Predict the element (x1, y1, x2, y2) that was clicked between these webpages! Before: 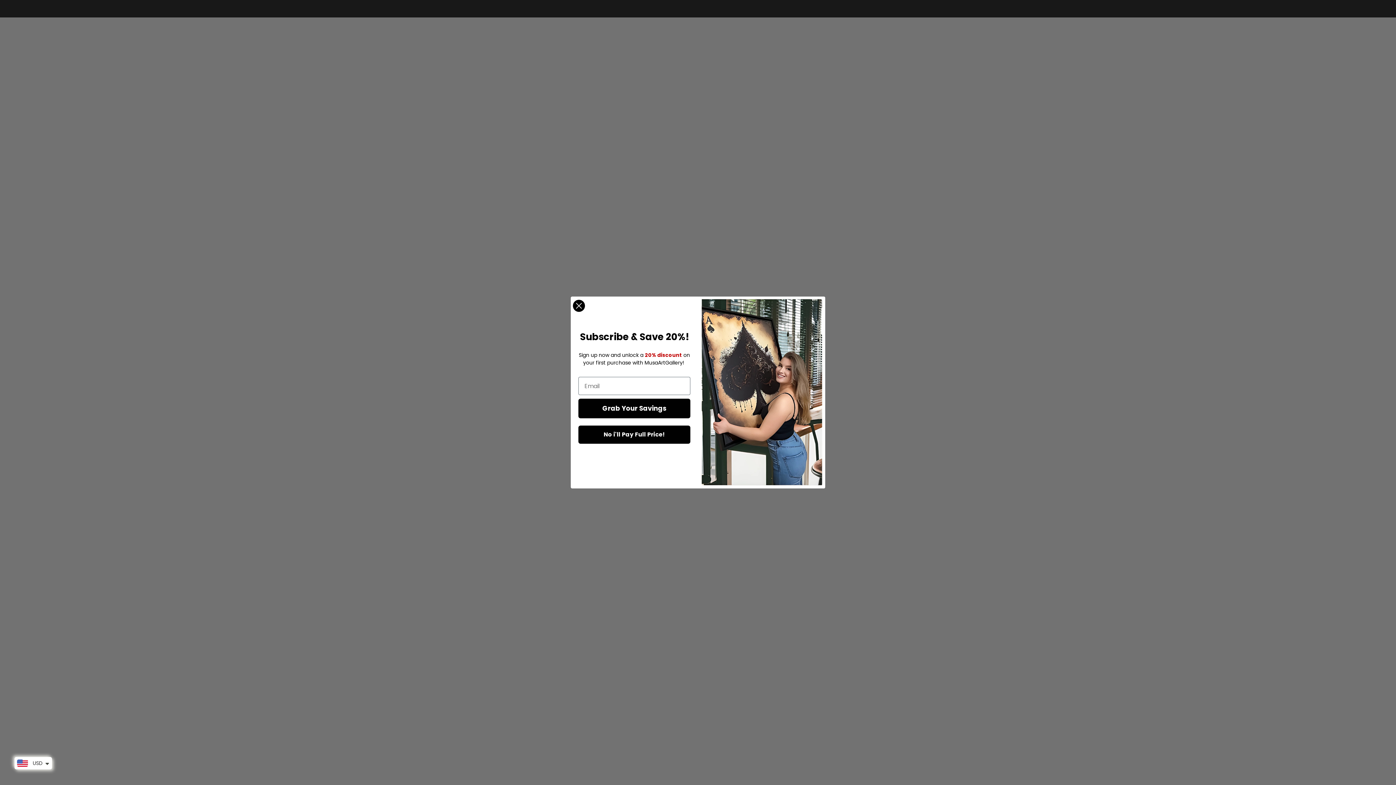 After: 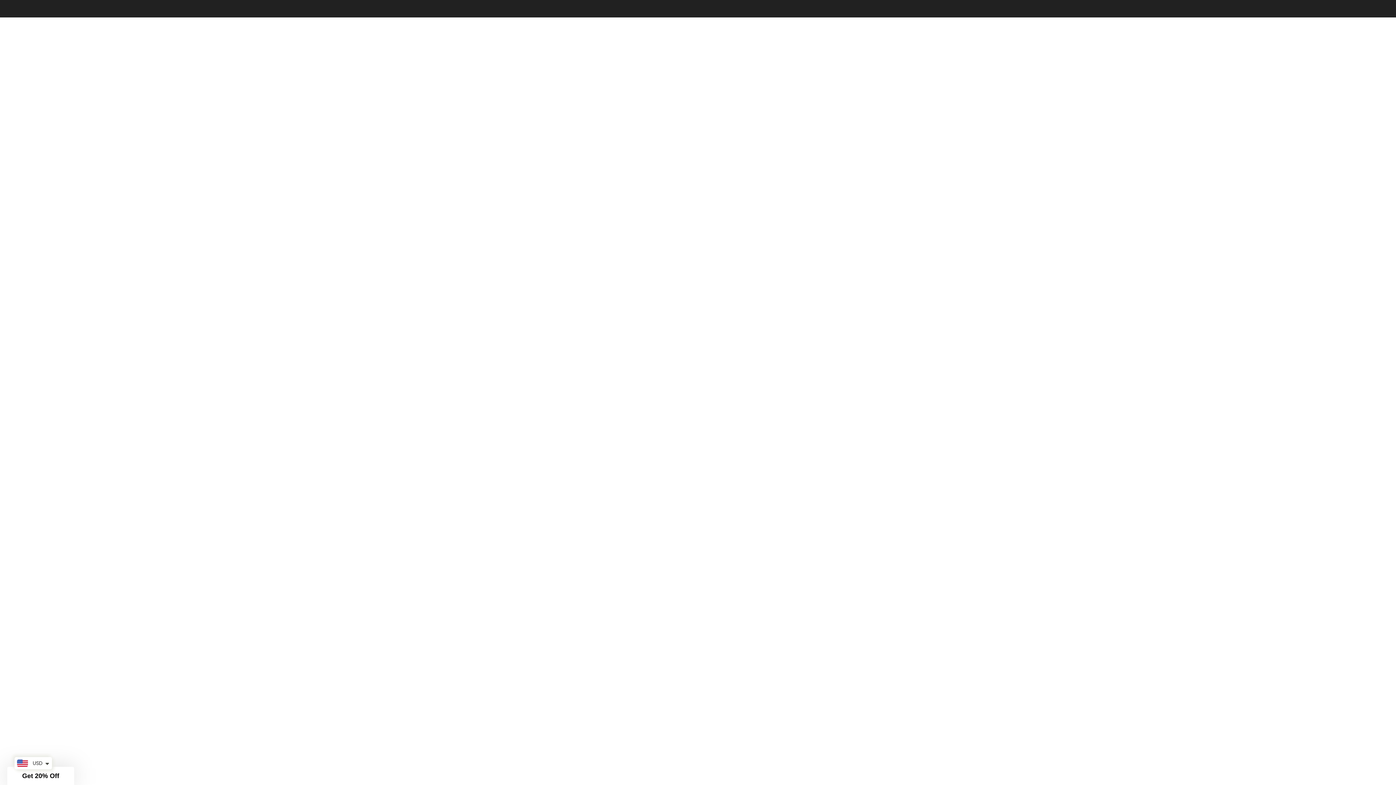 Action: label: Button Text bbox: (578, 472, 690, 490)